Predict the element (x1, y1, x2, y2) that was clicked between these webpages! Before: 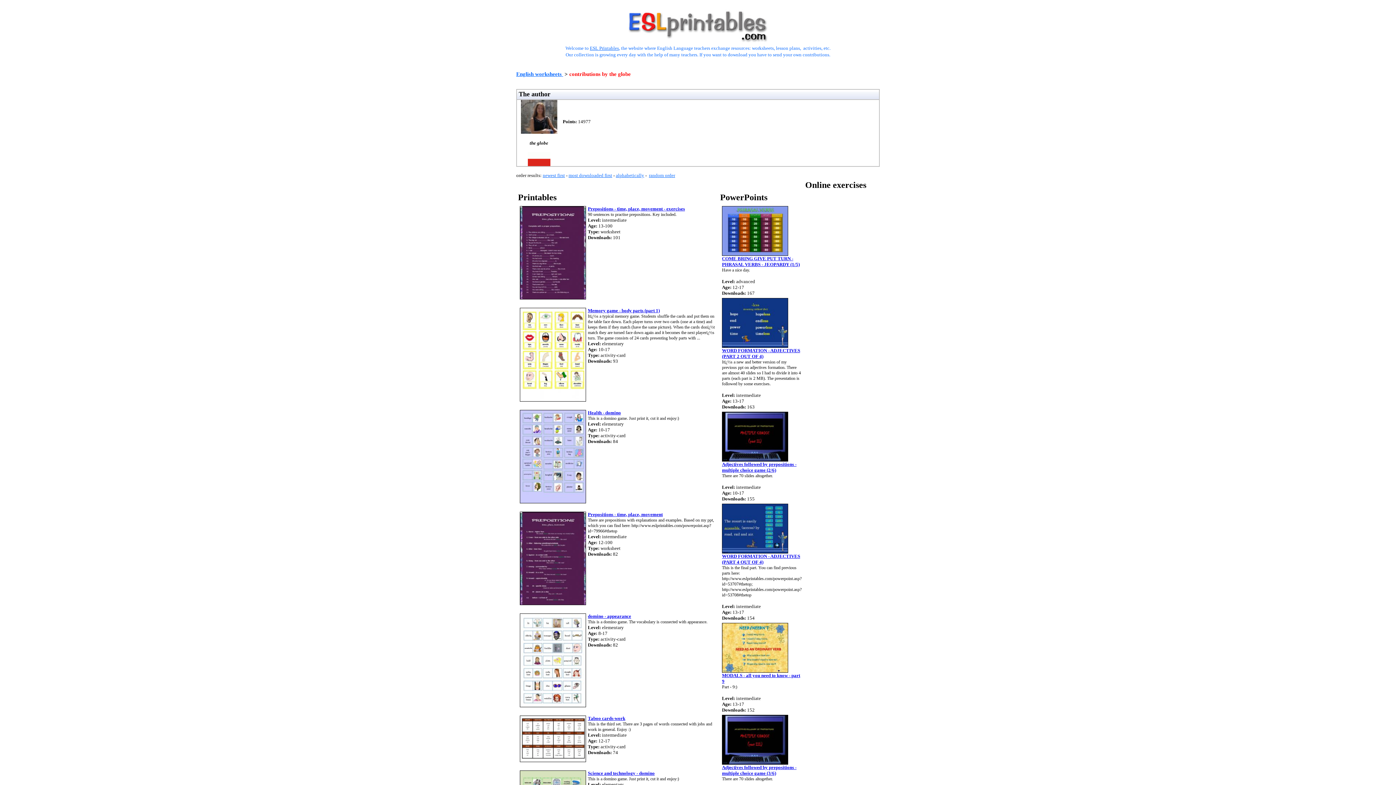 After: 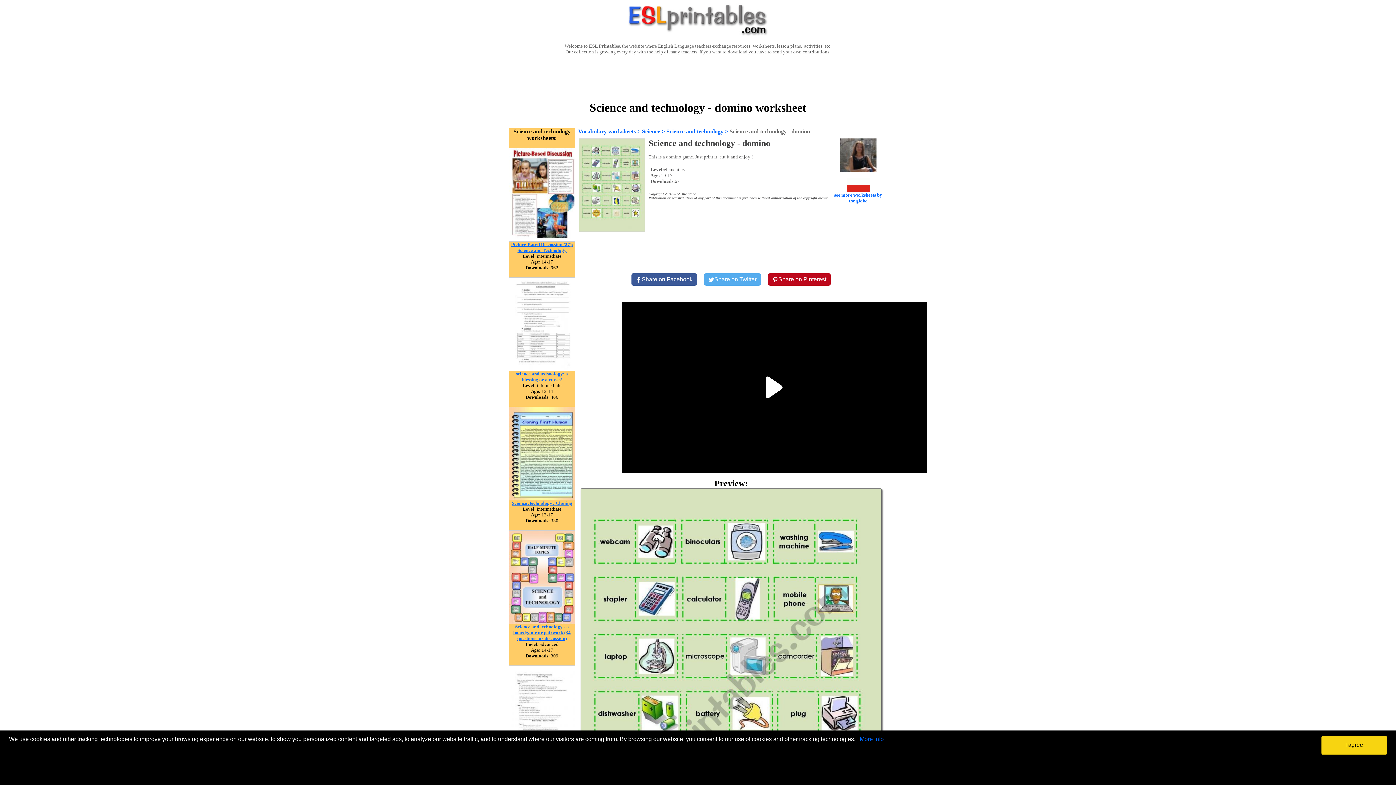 Action: label: Science and technology - domino bbox: (588, 770, 654, 776)